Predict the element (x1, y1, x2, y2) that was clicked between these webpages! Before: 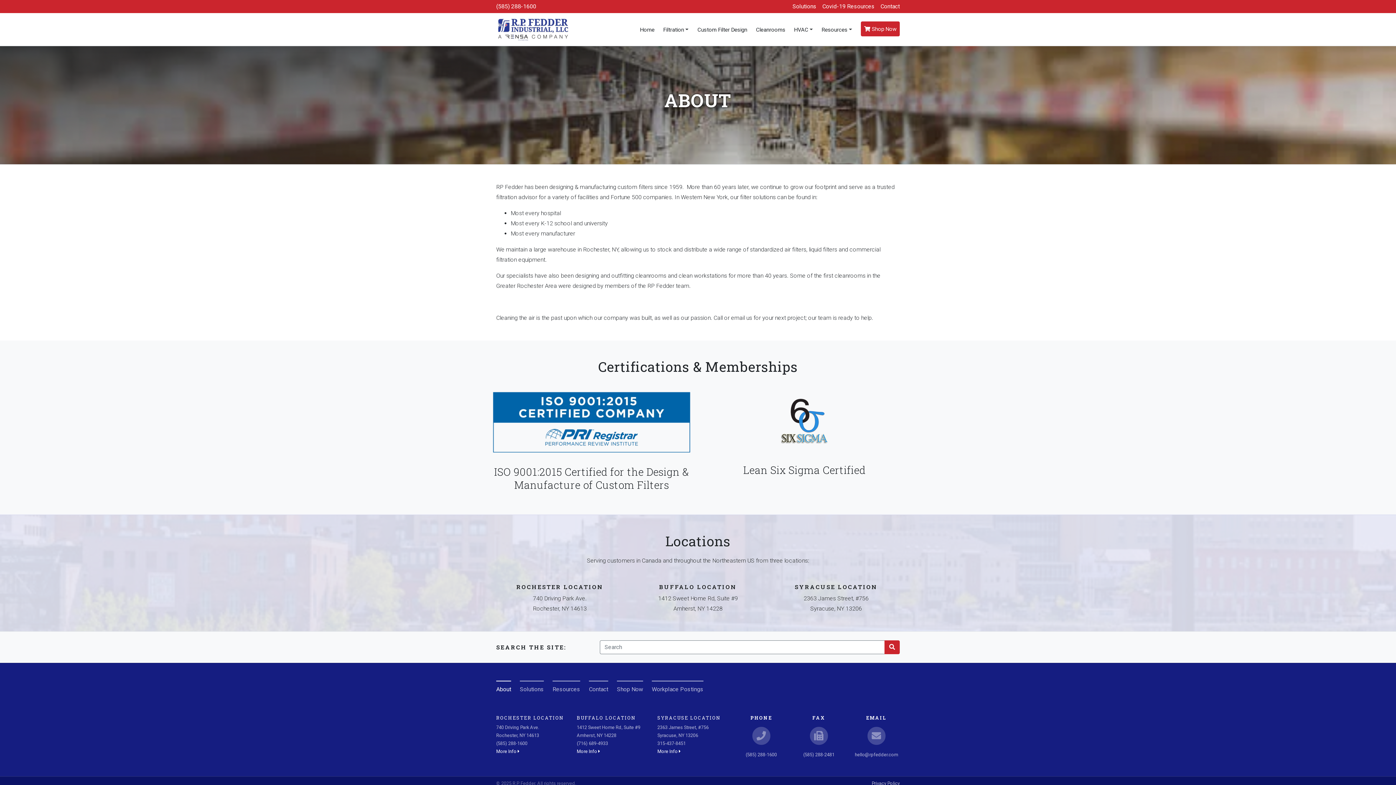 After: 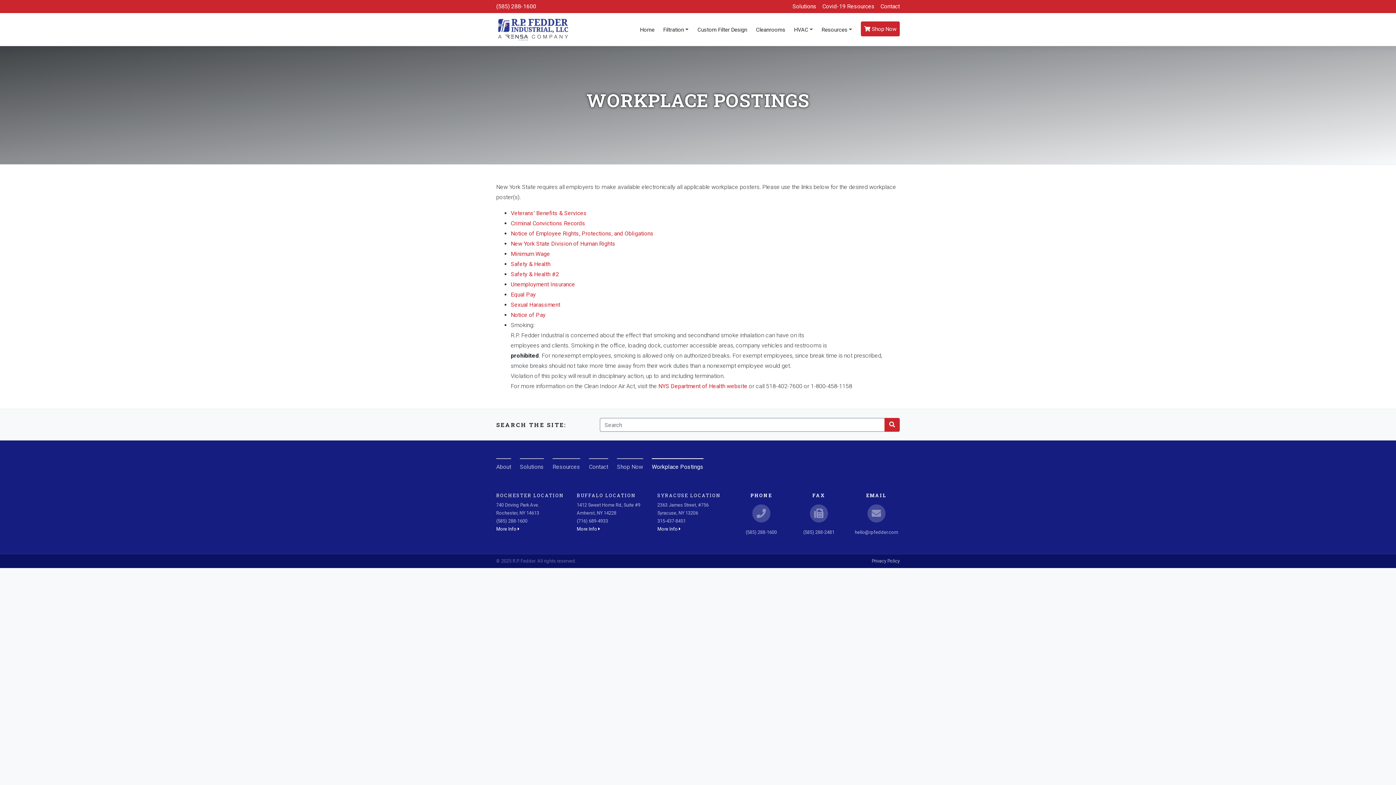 Action: bbox: (652, 681, 703, 697) label: Workplace Postings